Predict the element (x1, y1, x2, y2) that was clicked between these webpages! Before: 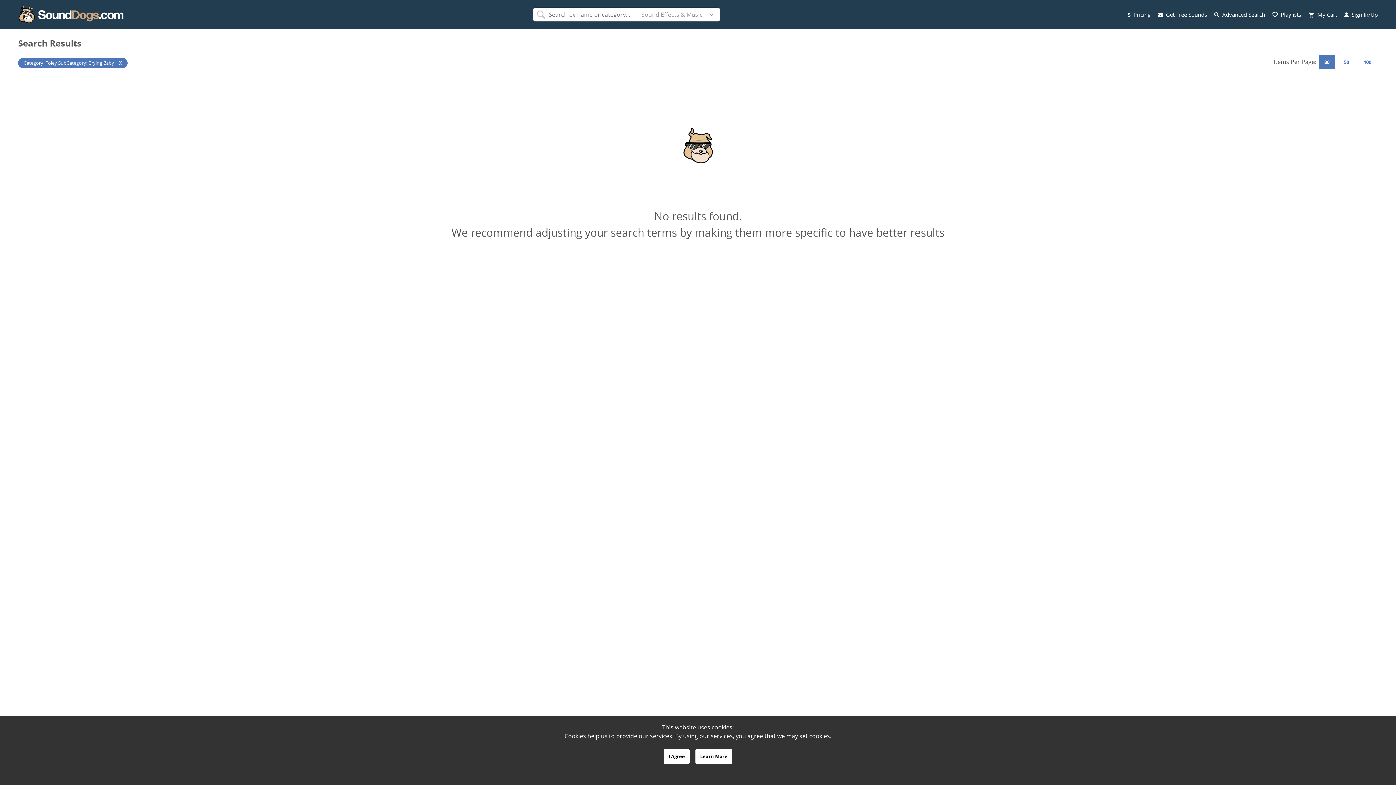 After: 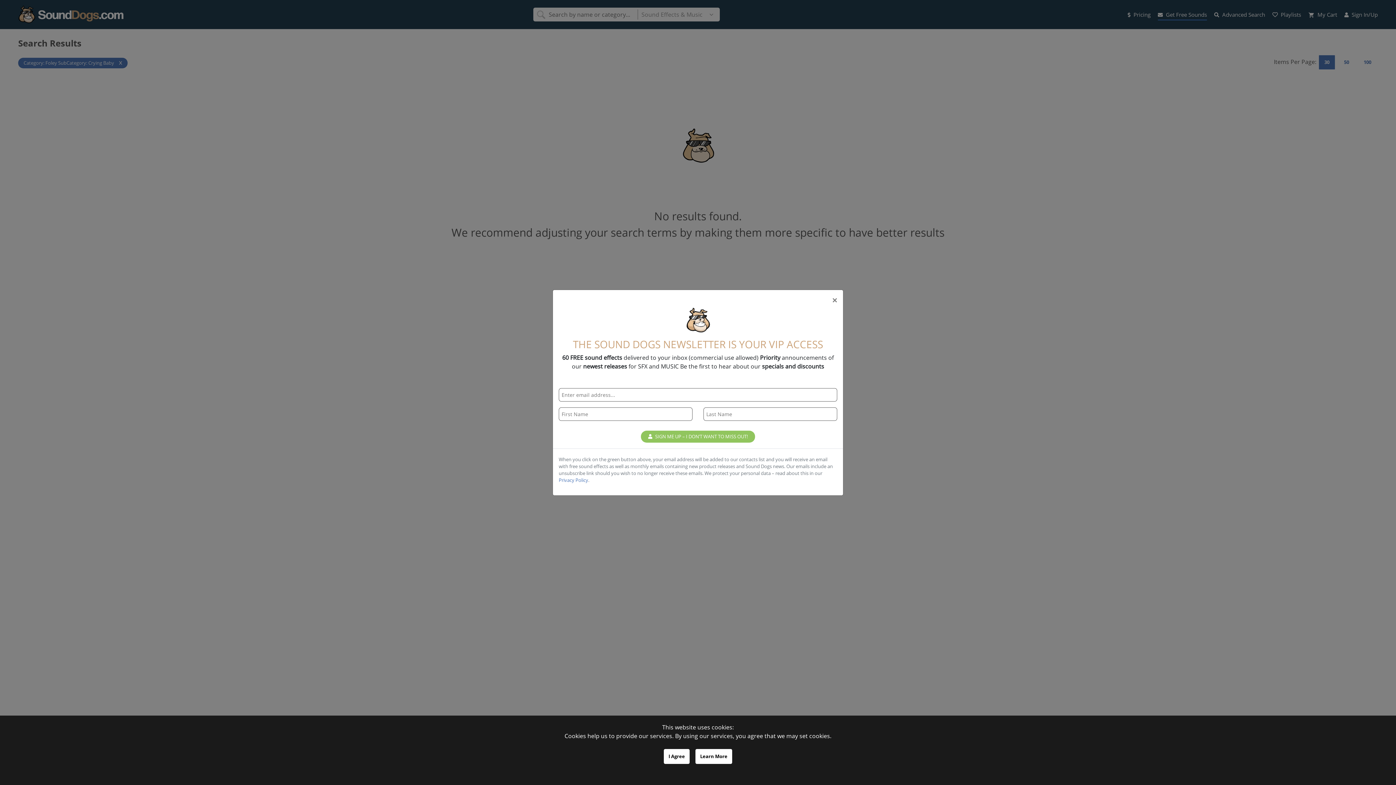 Action: label:  Get Free Sounds bbox: (1158, 10, 1207, 21)